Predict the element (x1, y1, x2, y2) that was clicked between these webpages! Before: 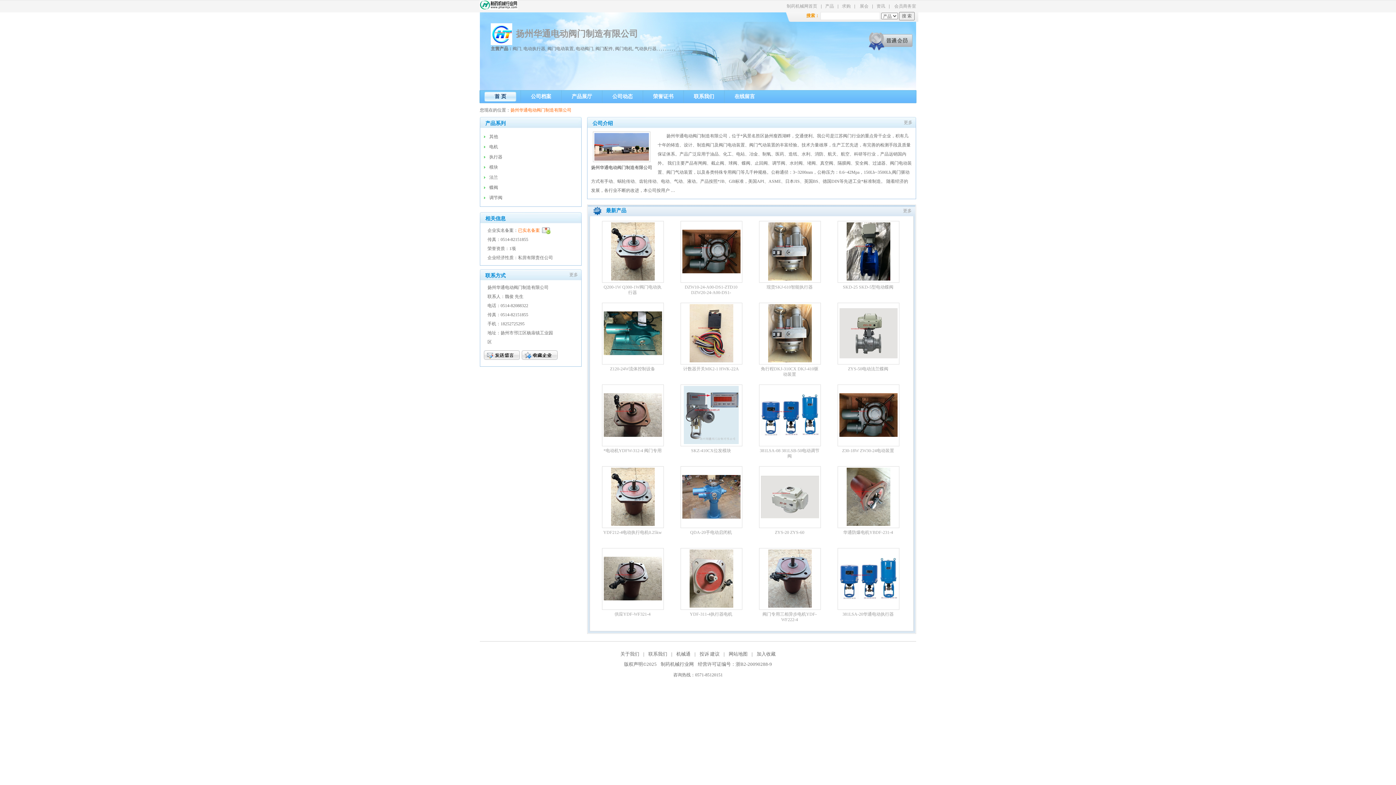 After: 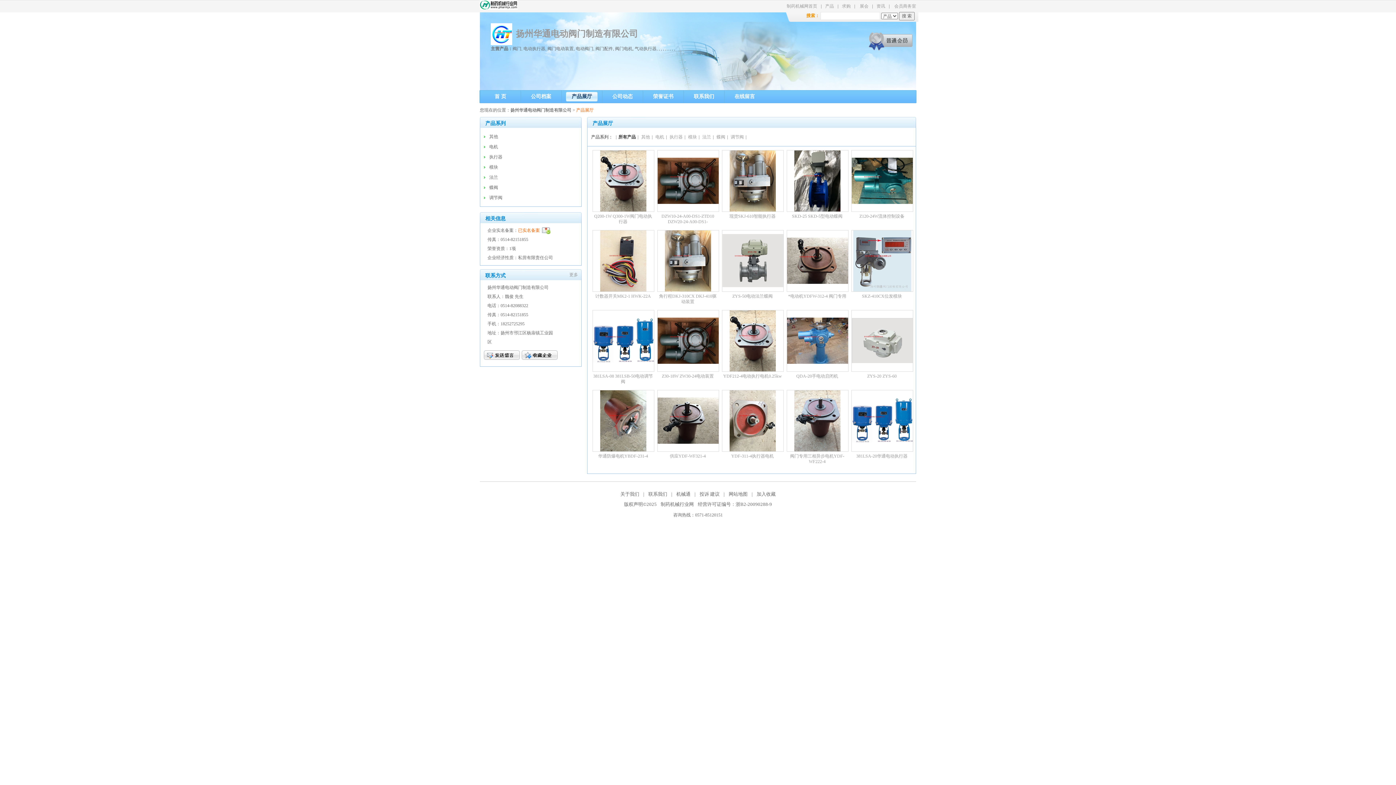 Action: label: 产品展厅 bbox: (571, 93, 592, 99)